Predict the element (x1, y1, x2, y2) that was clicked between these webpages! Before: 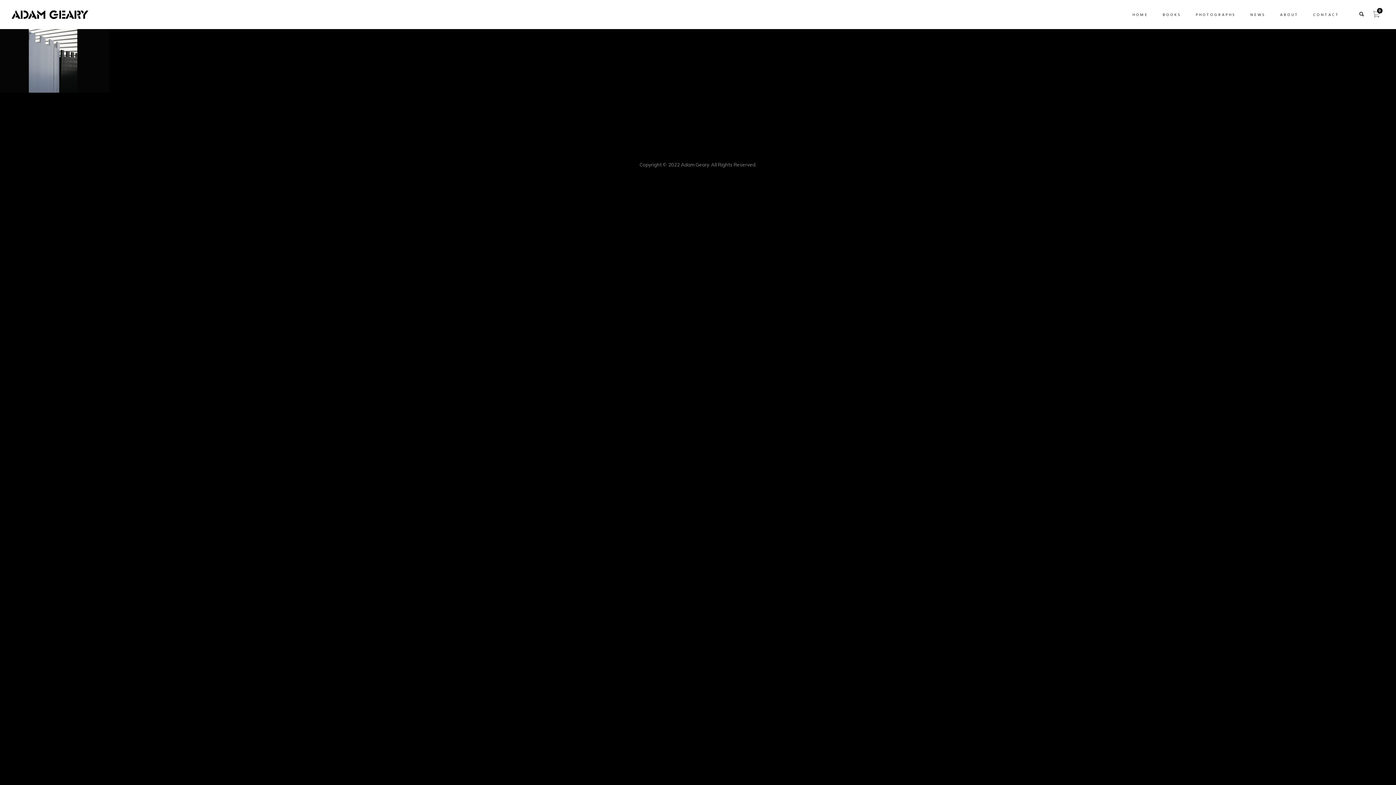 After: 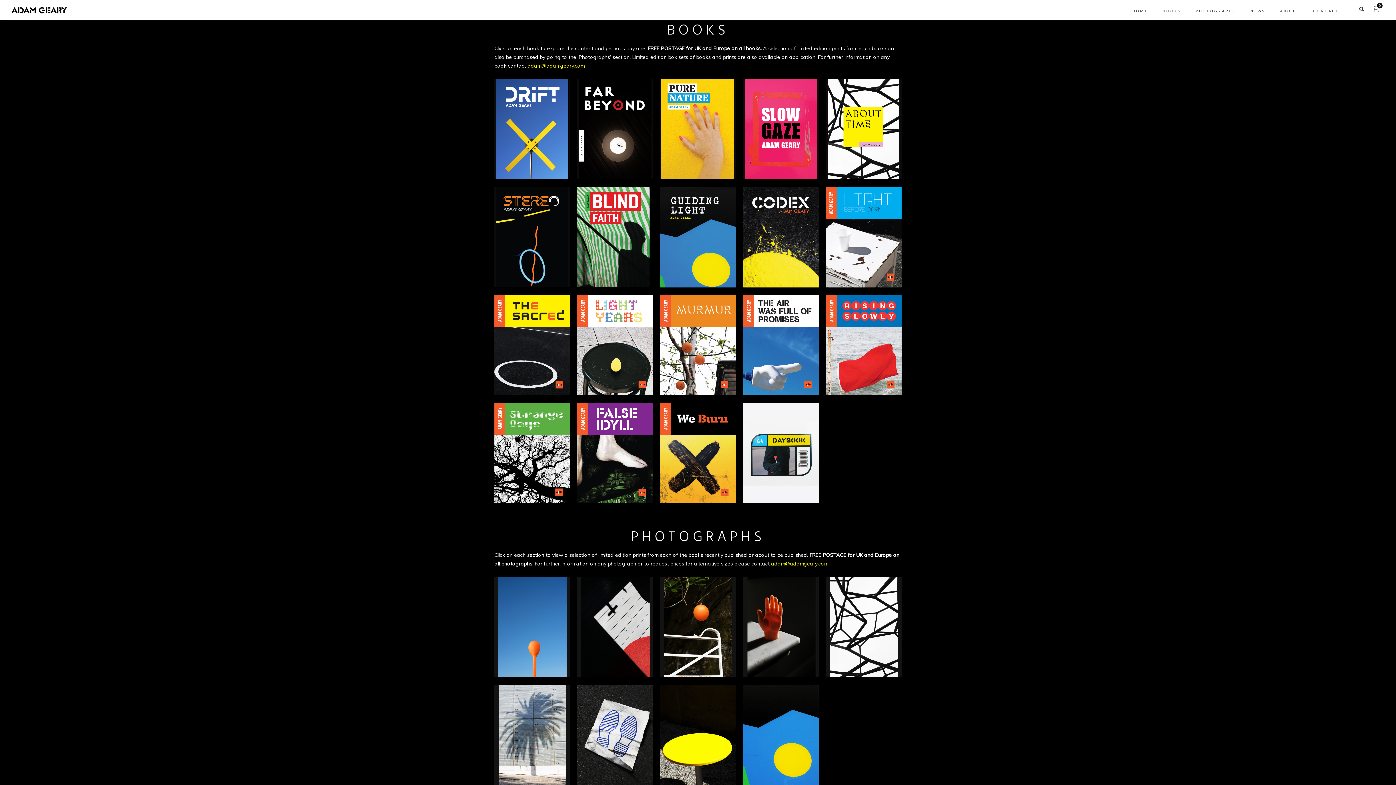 Action: label: BOOKS bbox: (1162, 1, 1181, 28)